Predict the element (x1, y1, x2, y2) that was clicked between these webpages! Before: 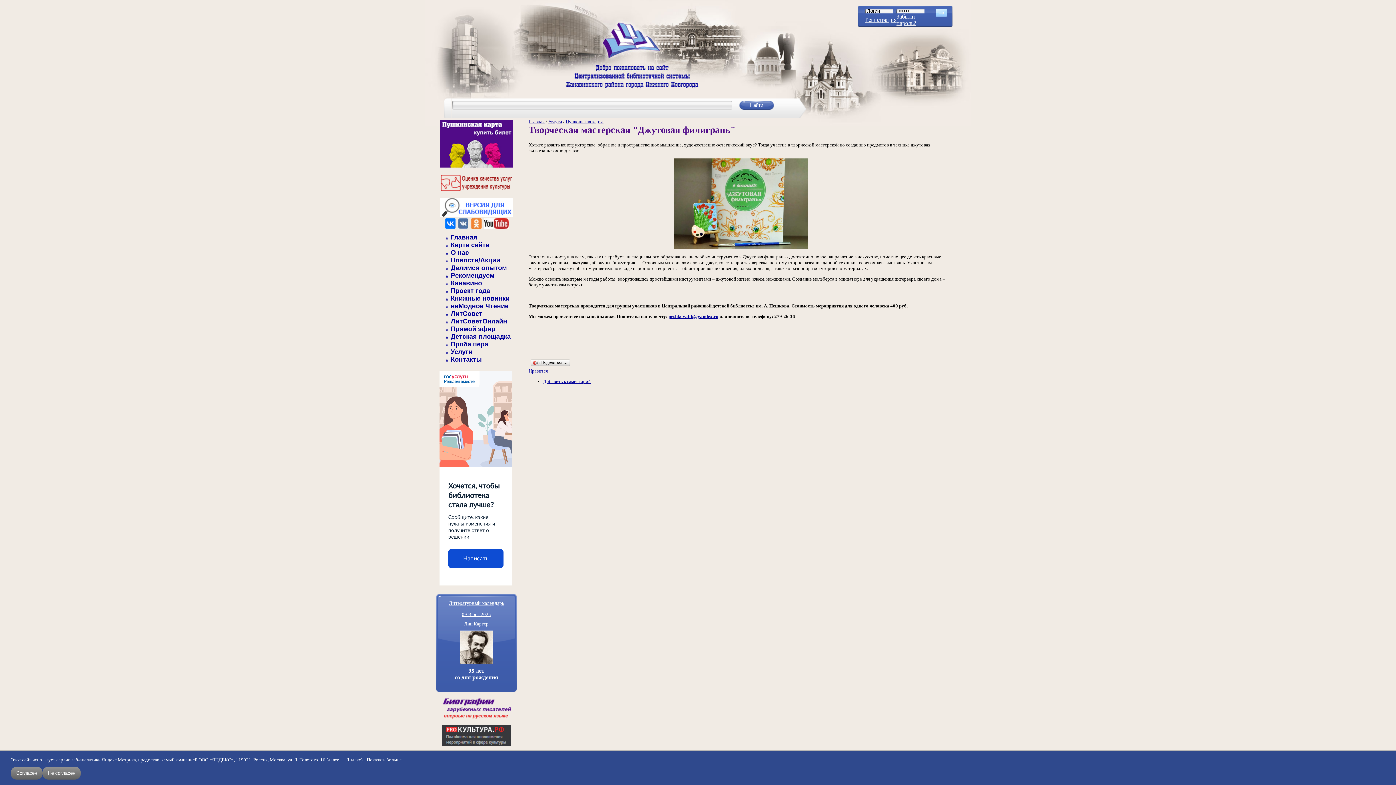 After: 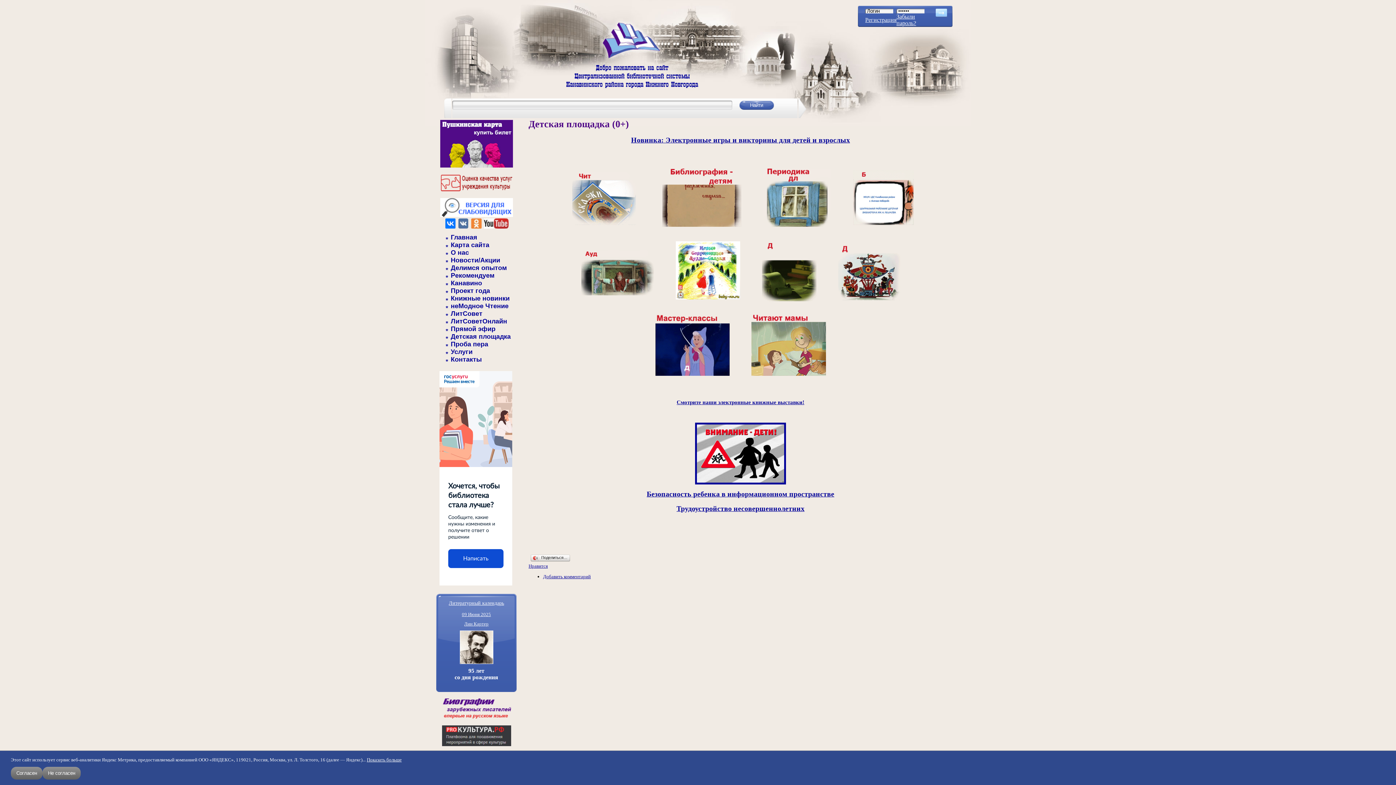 Action: bbox: (450, 333, 510, 340) label: Детская площадка